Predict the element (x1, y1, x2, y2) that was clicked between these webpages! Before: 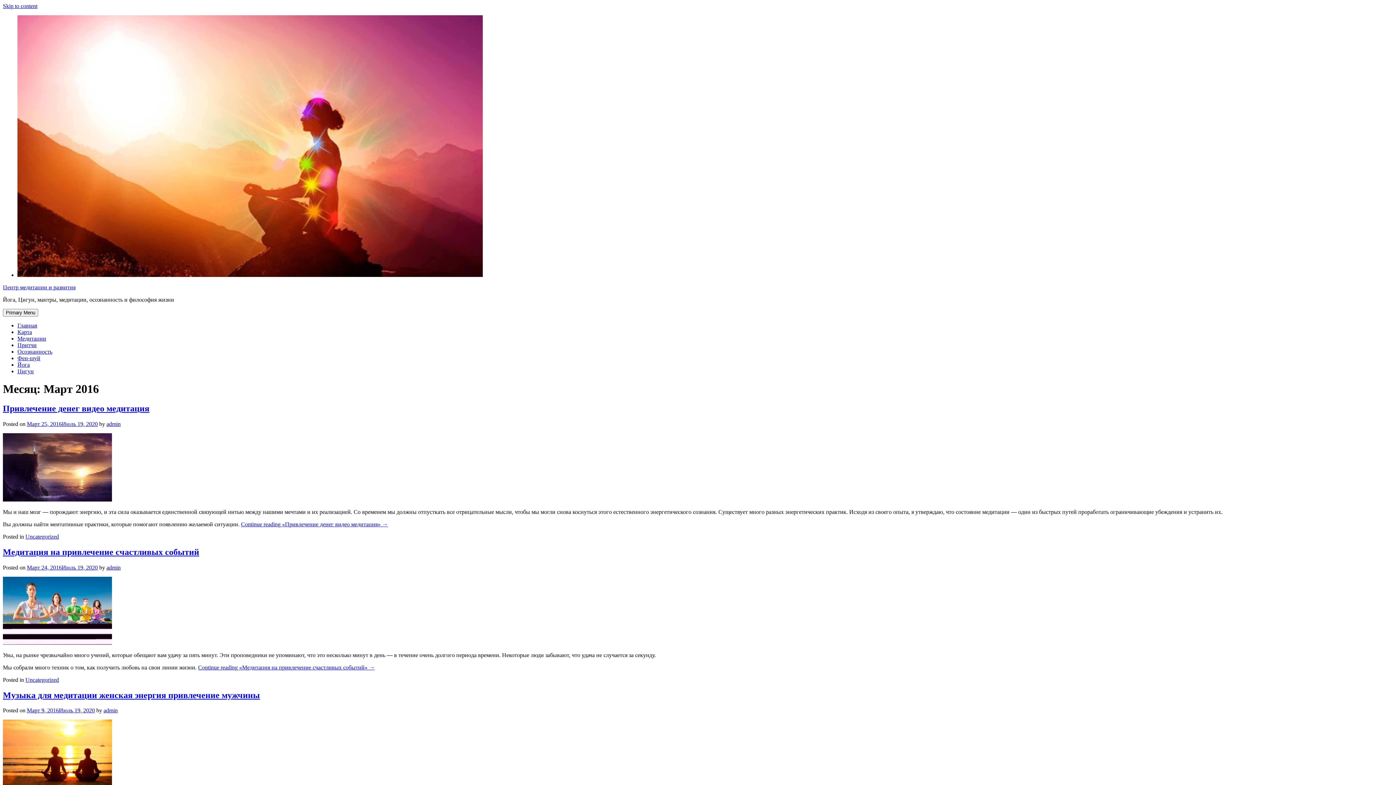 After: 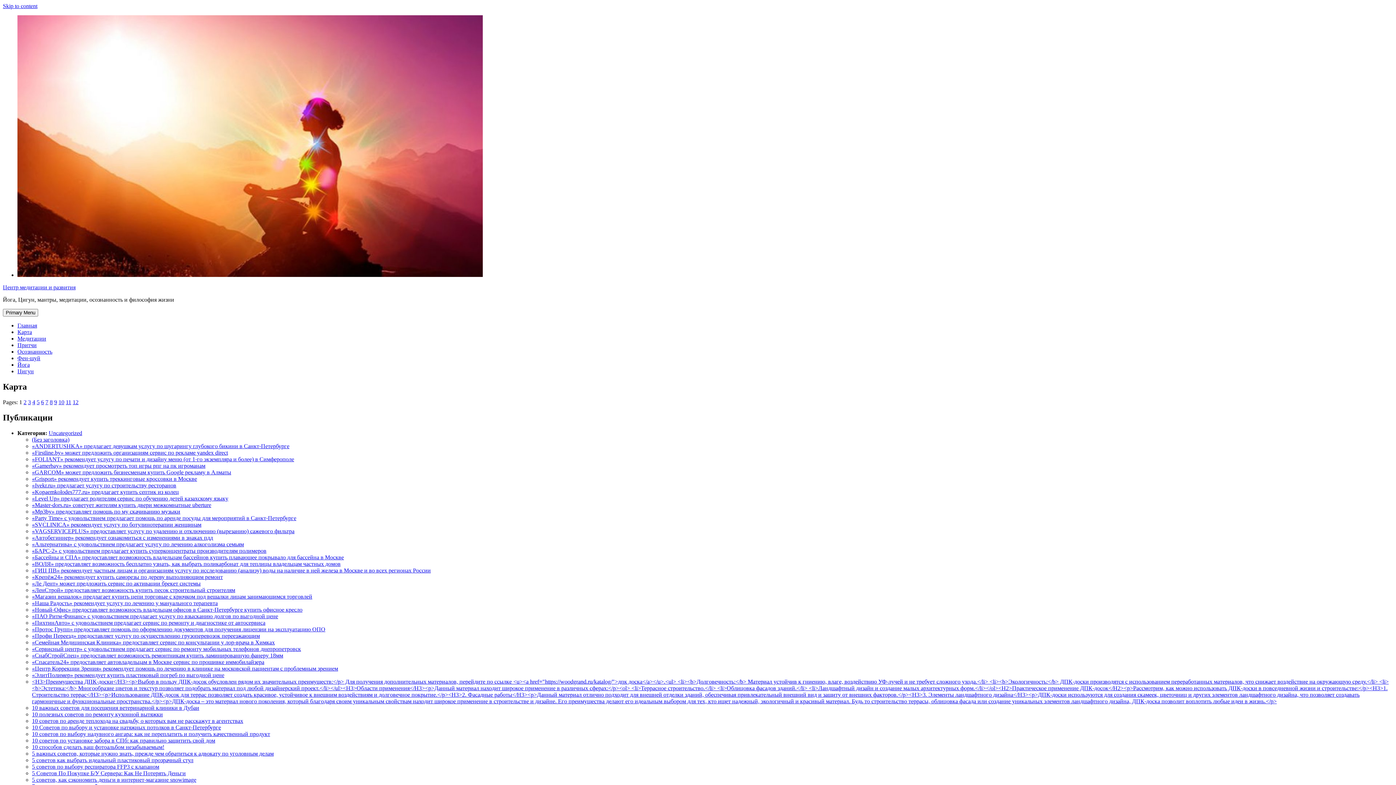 Action: label: Карта bbox: (17, 329, 32, 335)